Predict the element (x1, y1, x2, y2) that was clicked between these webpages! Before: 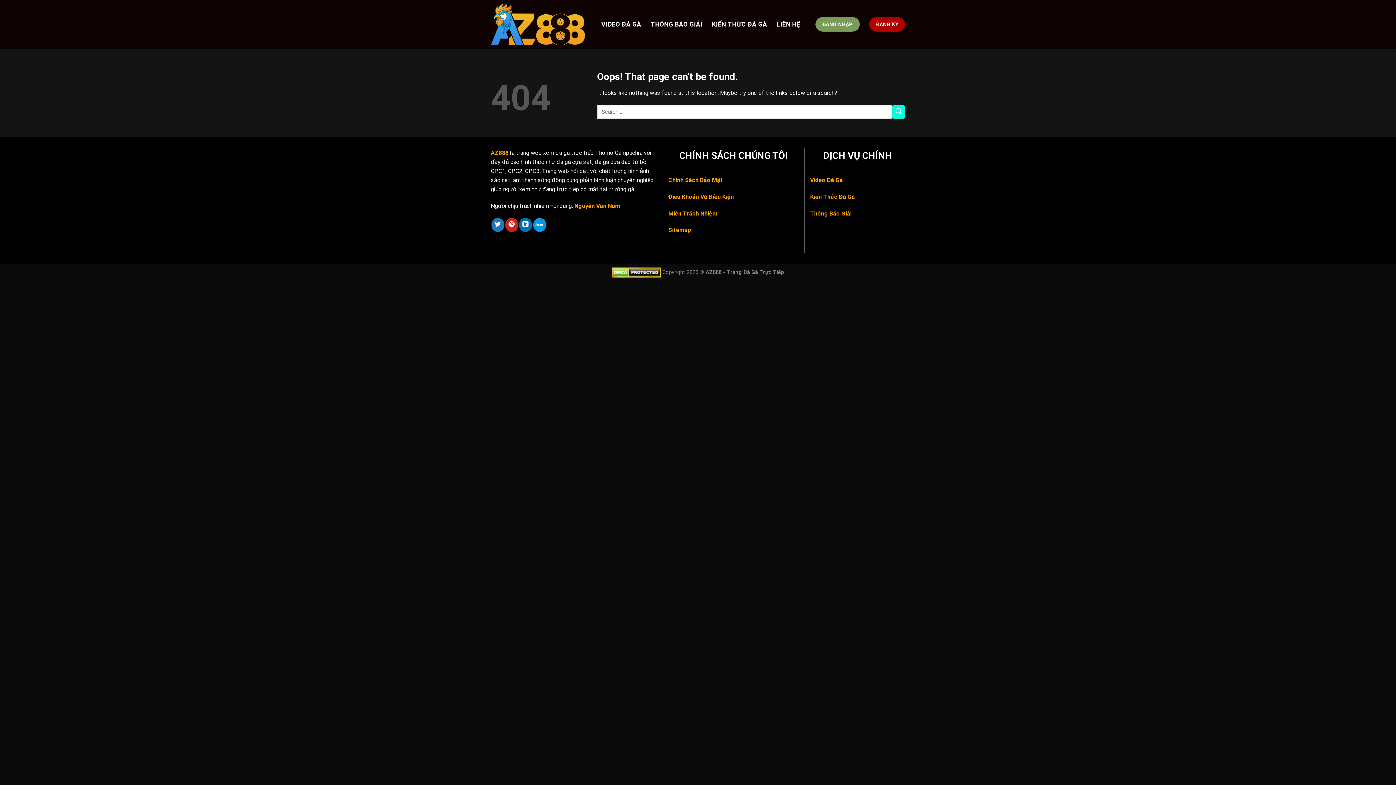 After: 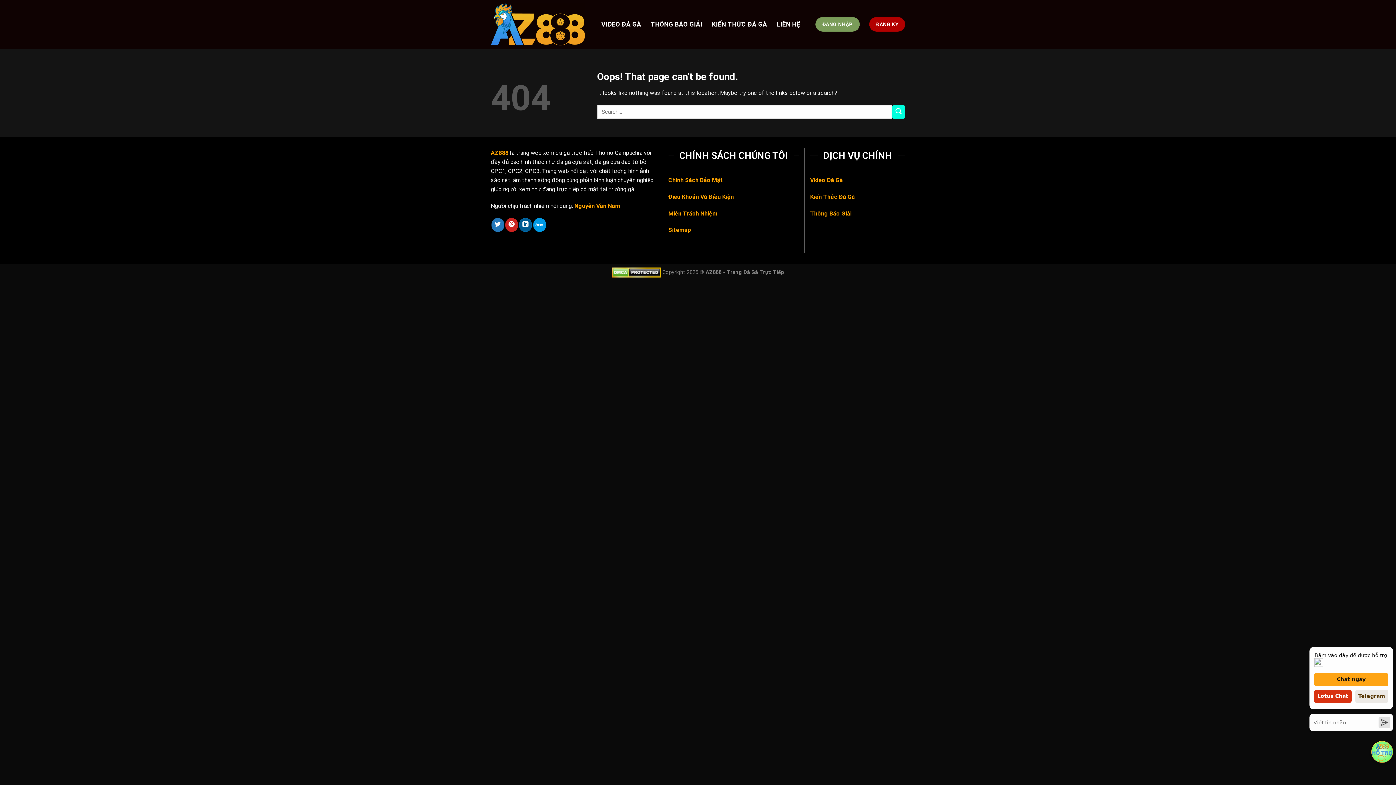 Action: bbox: (519, 218, 532, 231) label: Follow on LinkedIn